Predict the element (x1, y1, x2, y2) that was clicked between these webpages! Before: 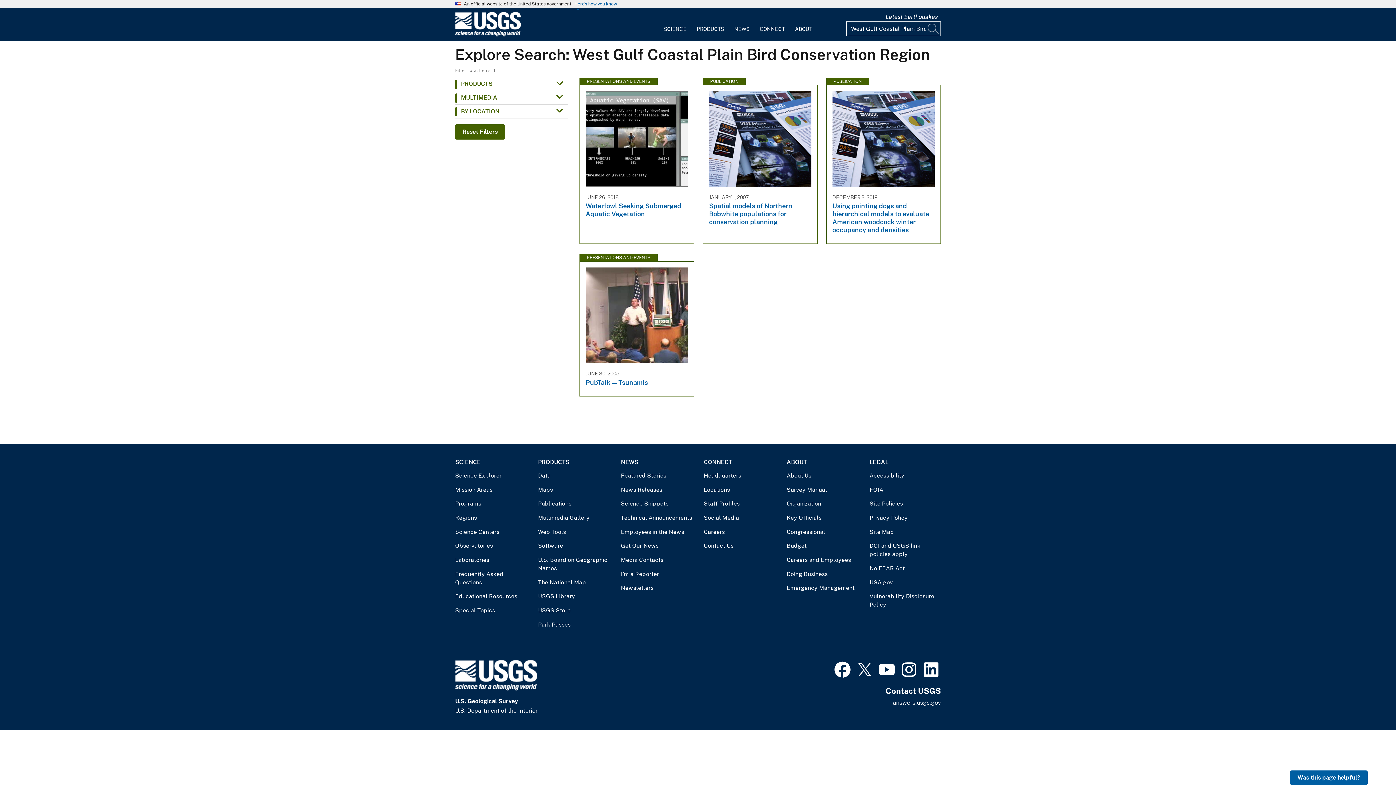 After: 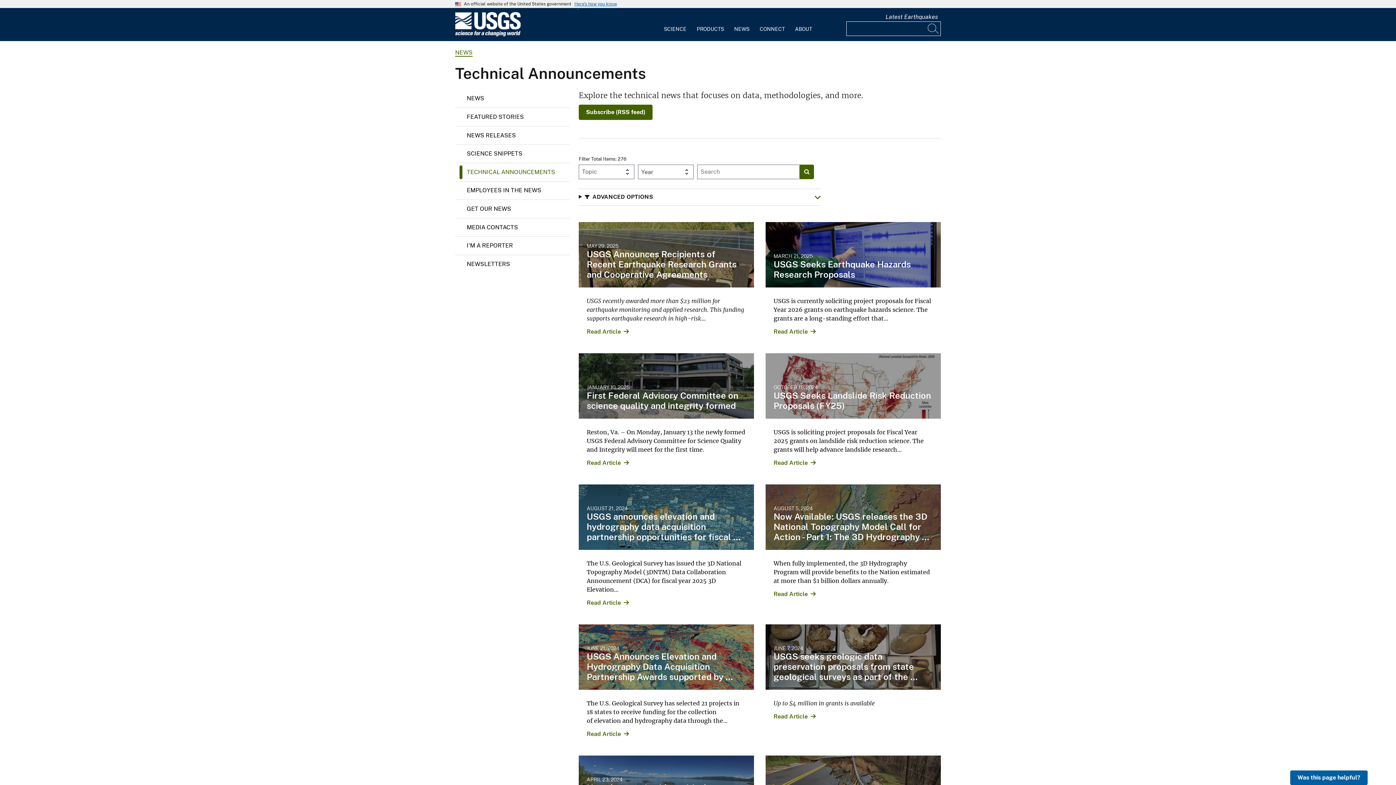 Action: bbox: (621, 513, 692, 522) label: Technical Announcements